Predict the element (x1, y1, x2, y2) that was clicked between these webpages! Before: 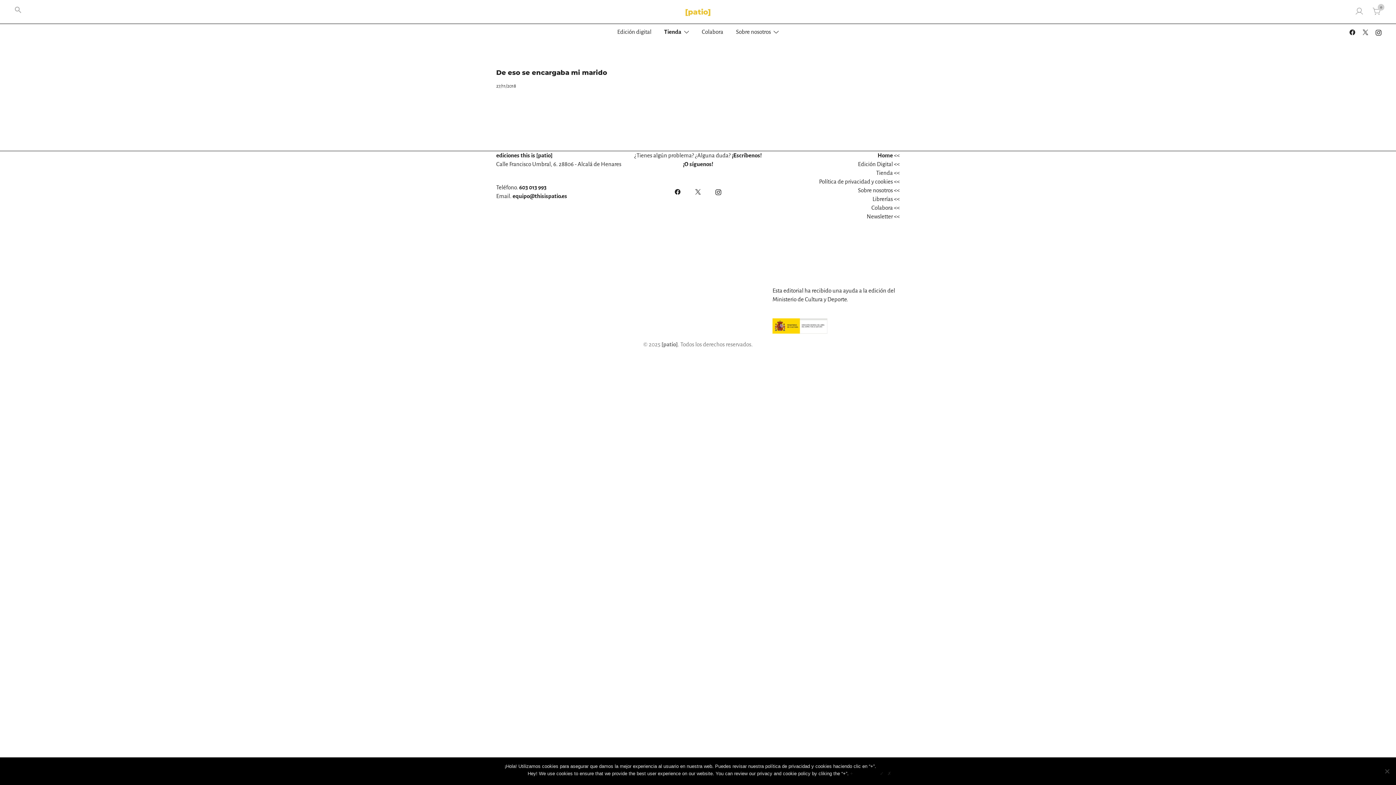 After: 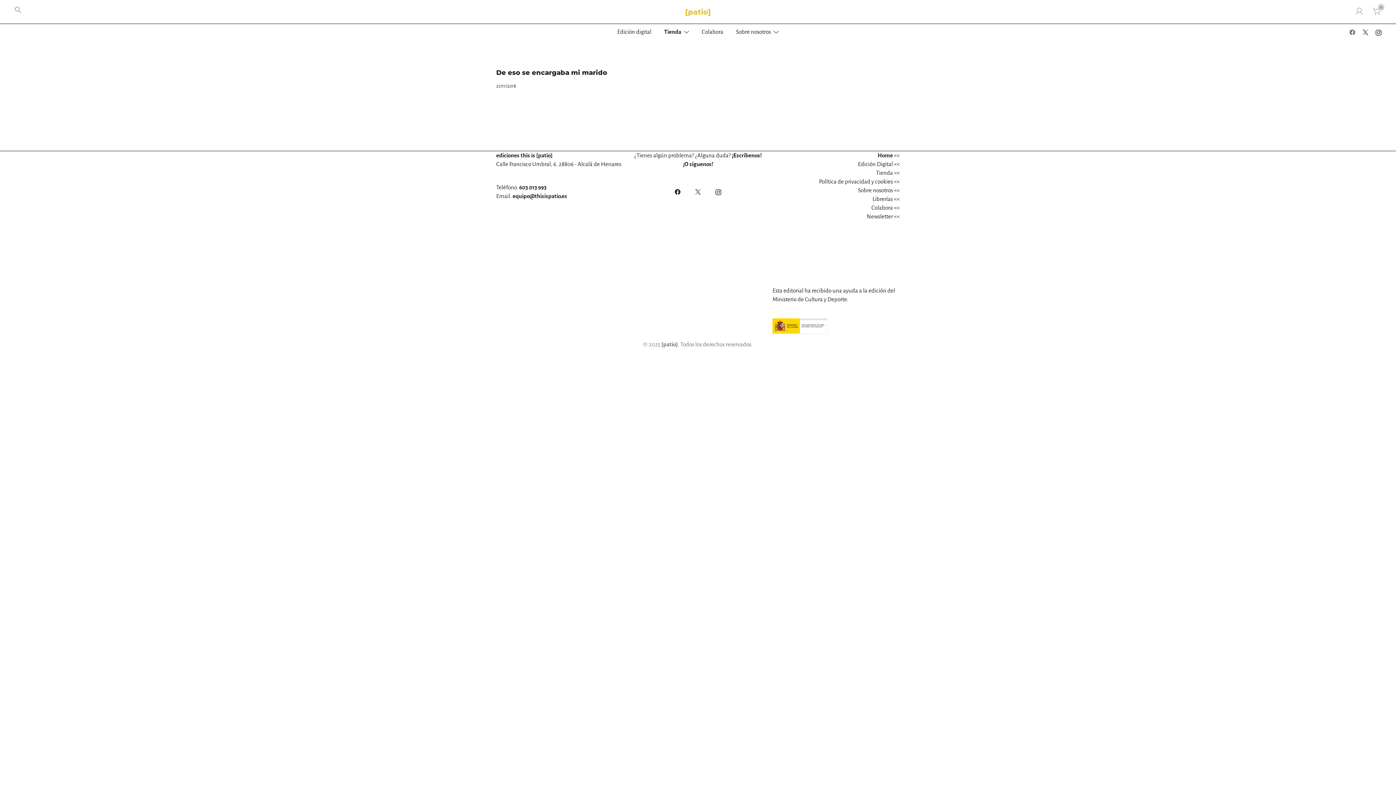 Action: bbox: (1349, 28, 1355, 34)